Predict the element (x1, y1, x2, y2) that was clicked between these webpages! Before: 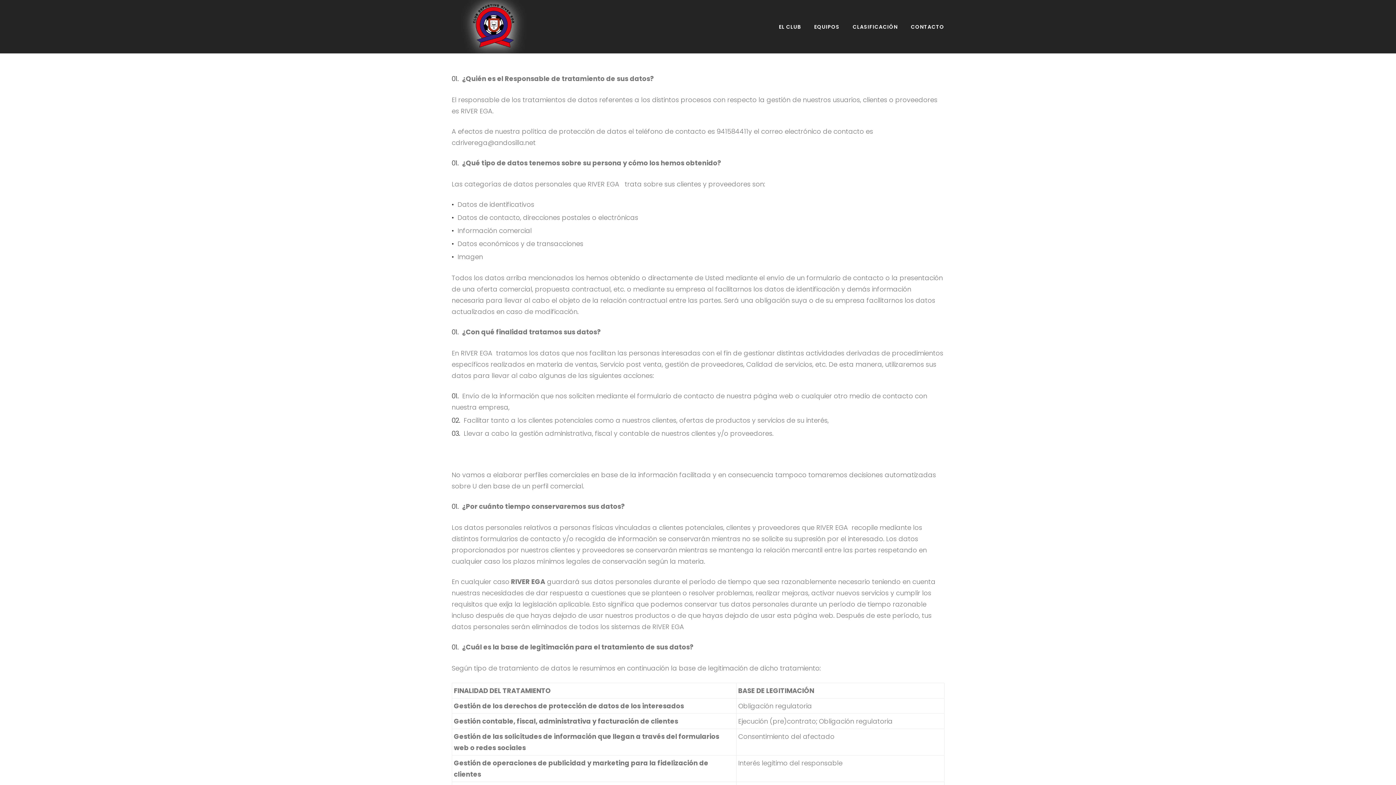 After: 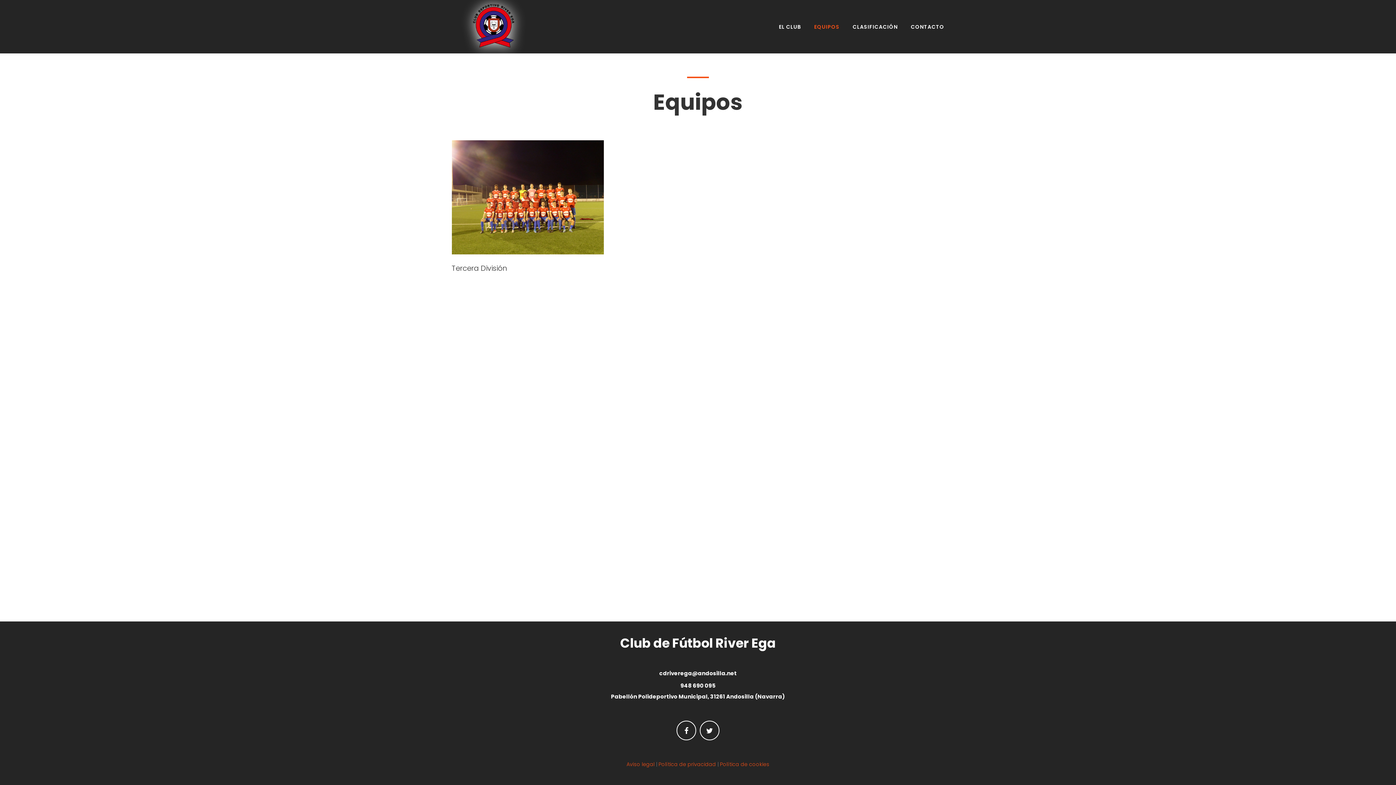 Action: bbox: (814, 20, 839, 32) label: EQUIPOS